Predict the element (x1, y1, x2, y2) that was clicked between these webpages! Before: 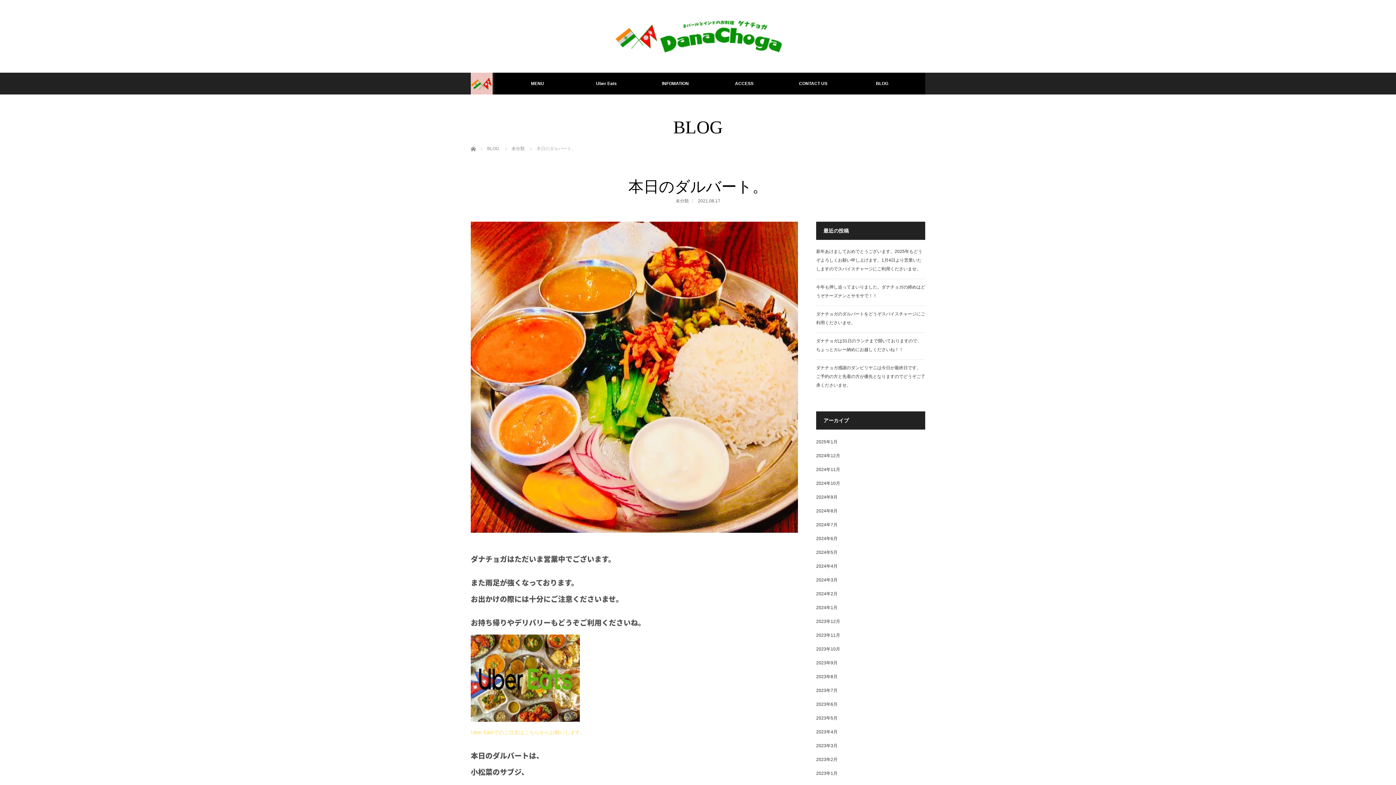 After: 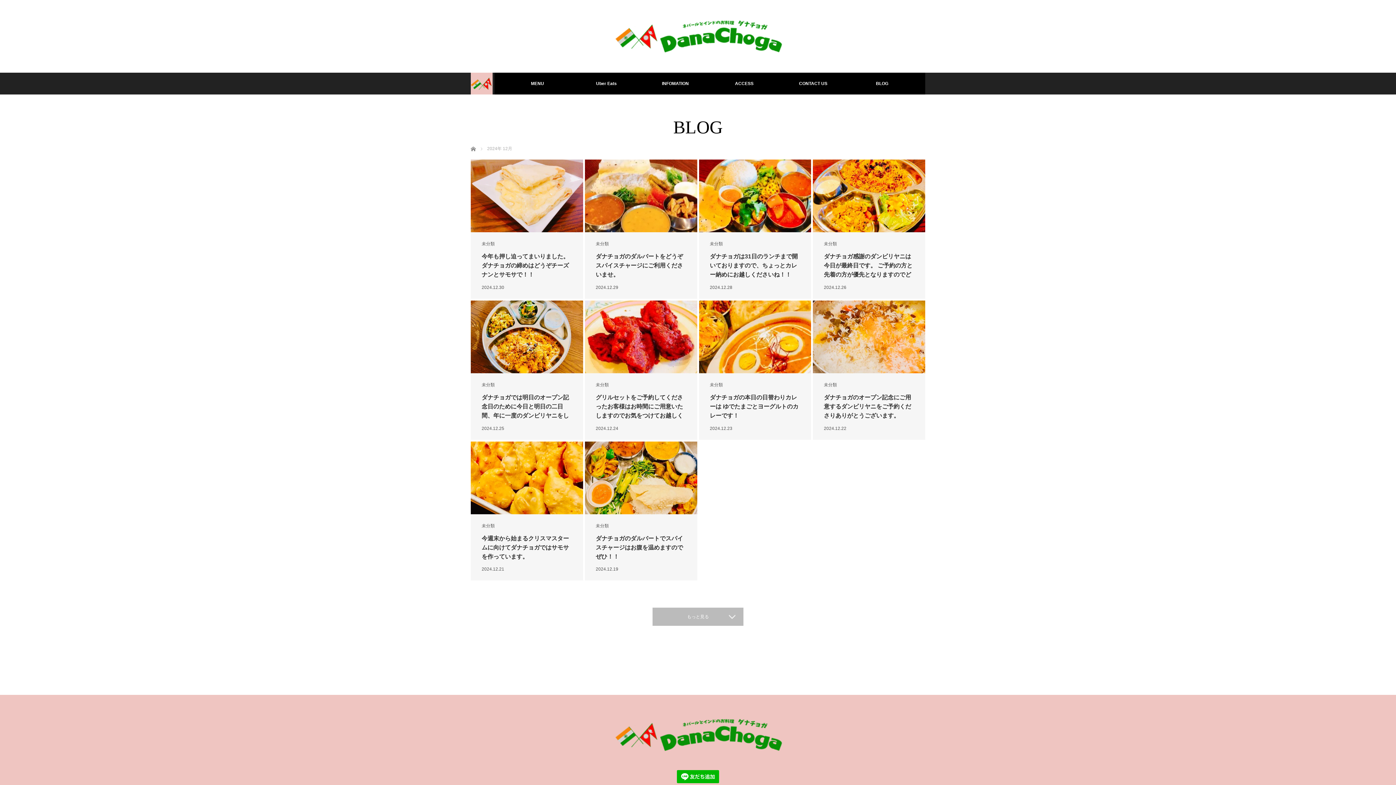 Action: bbox: (816, 453, 840, 458) label: 2024年12月